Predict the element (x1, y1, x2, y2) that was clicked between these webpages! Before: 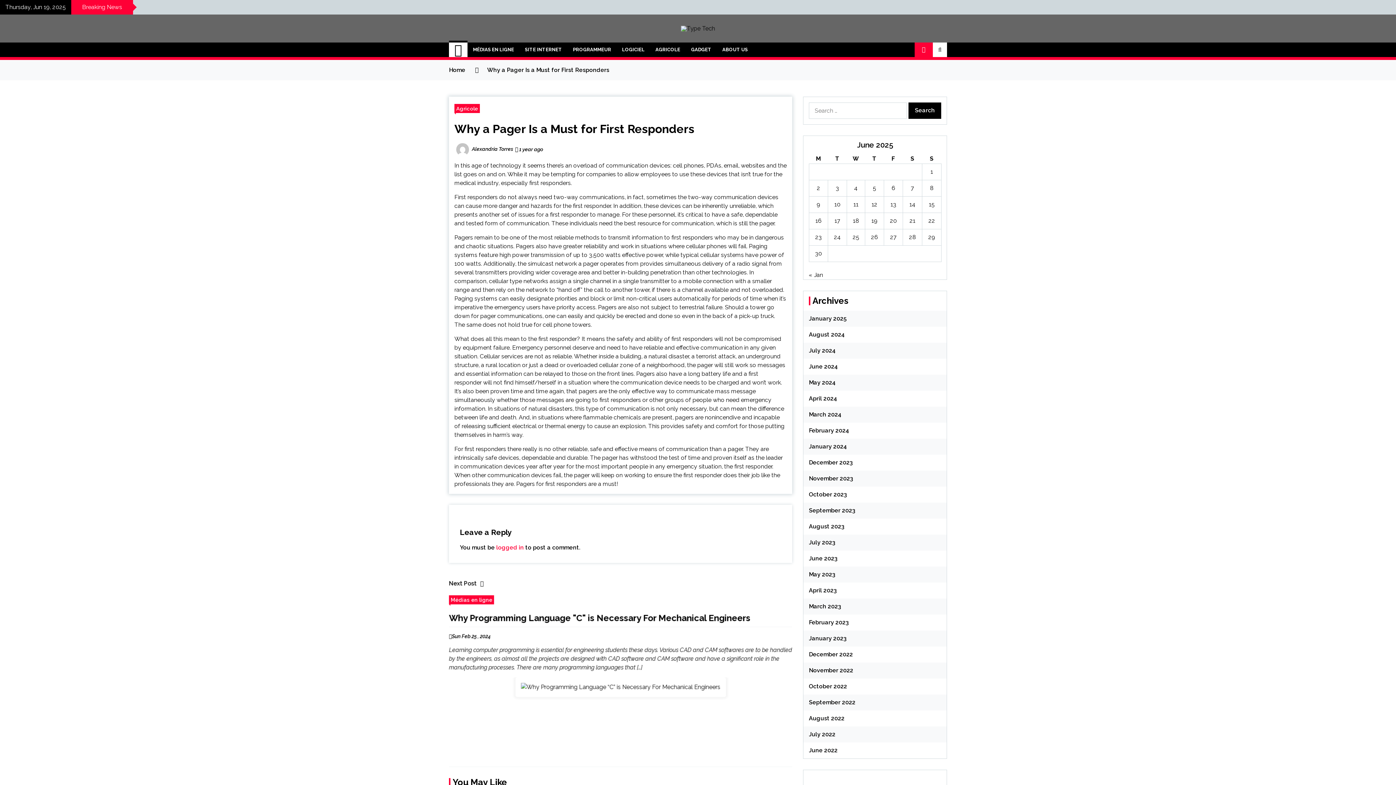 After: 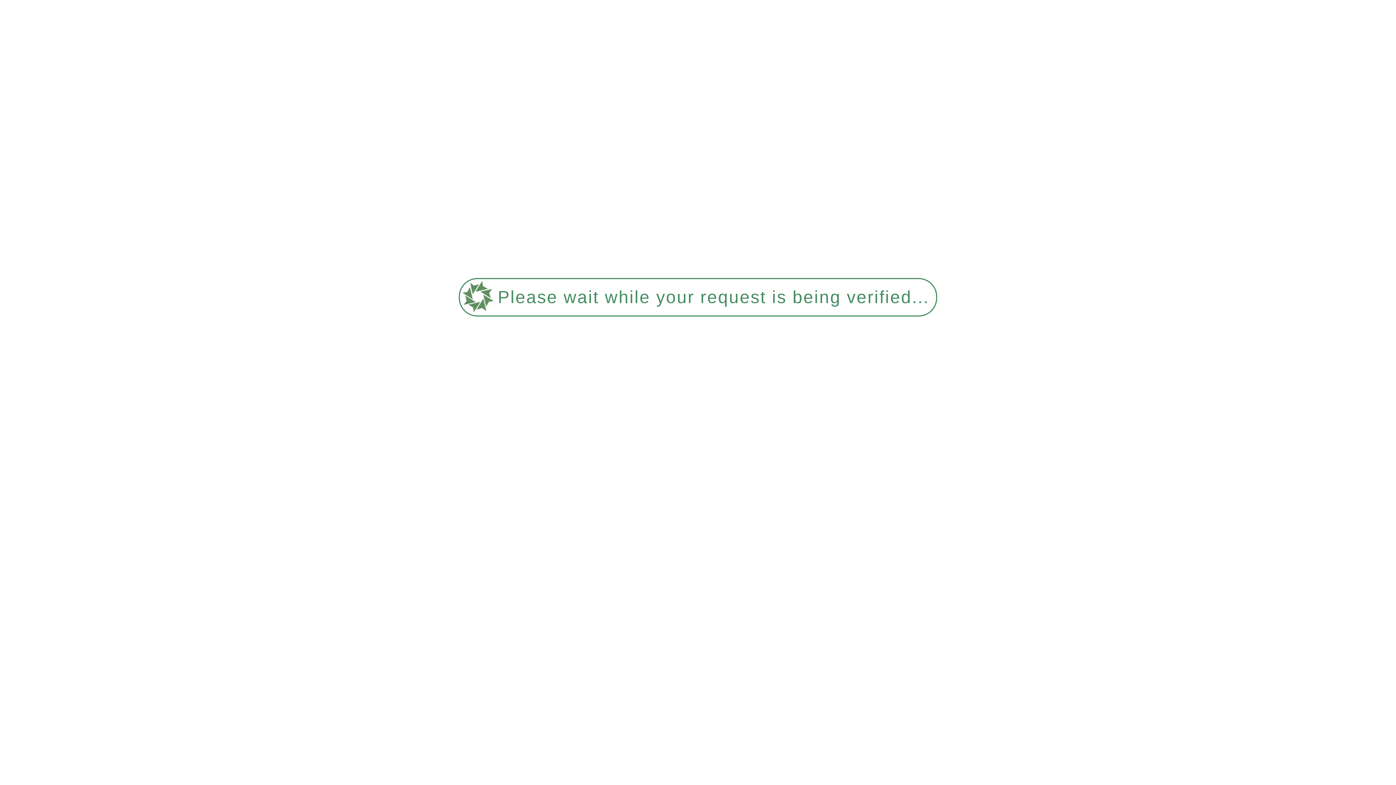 Action: label: March 2024 bbox: (809, 411, 841, 418)